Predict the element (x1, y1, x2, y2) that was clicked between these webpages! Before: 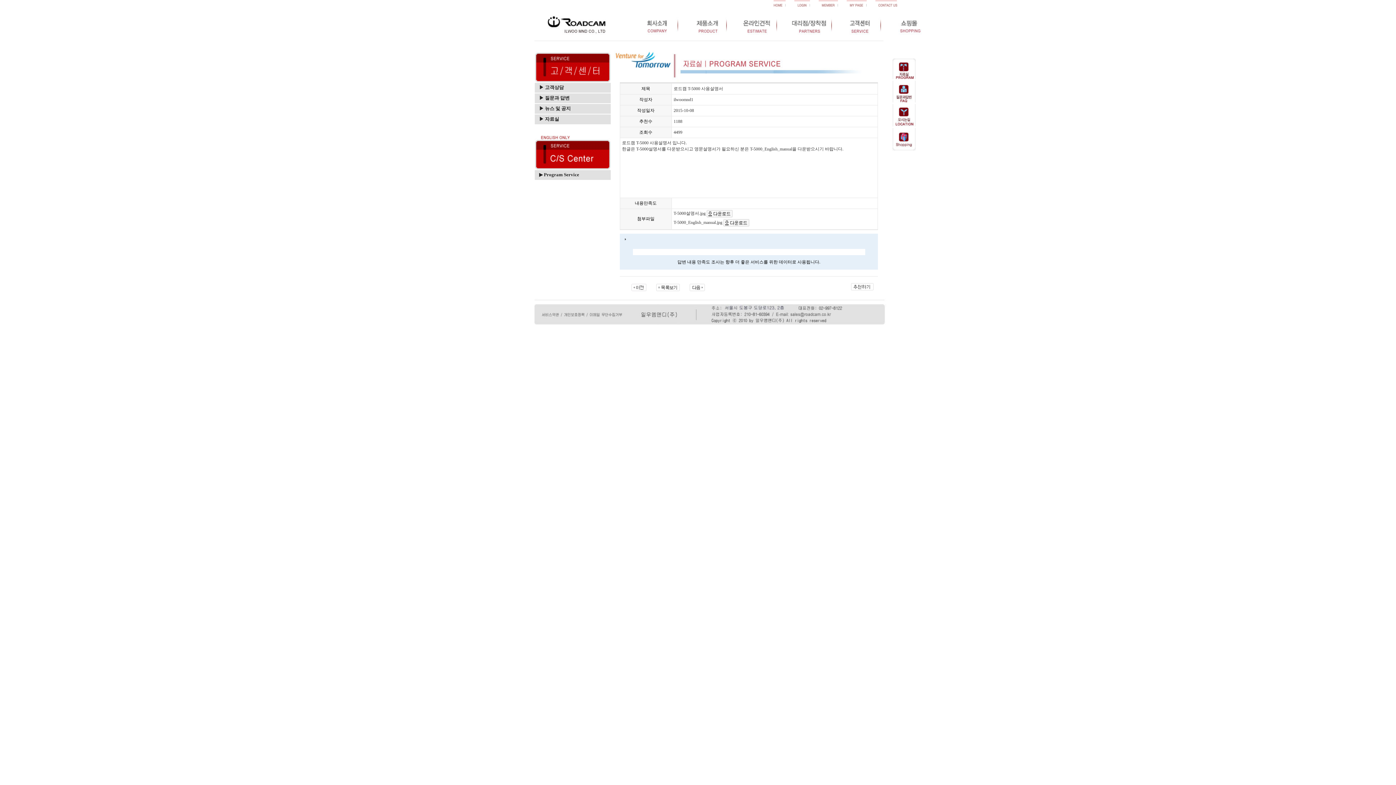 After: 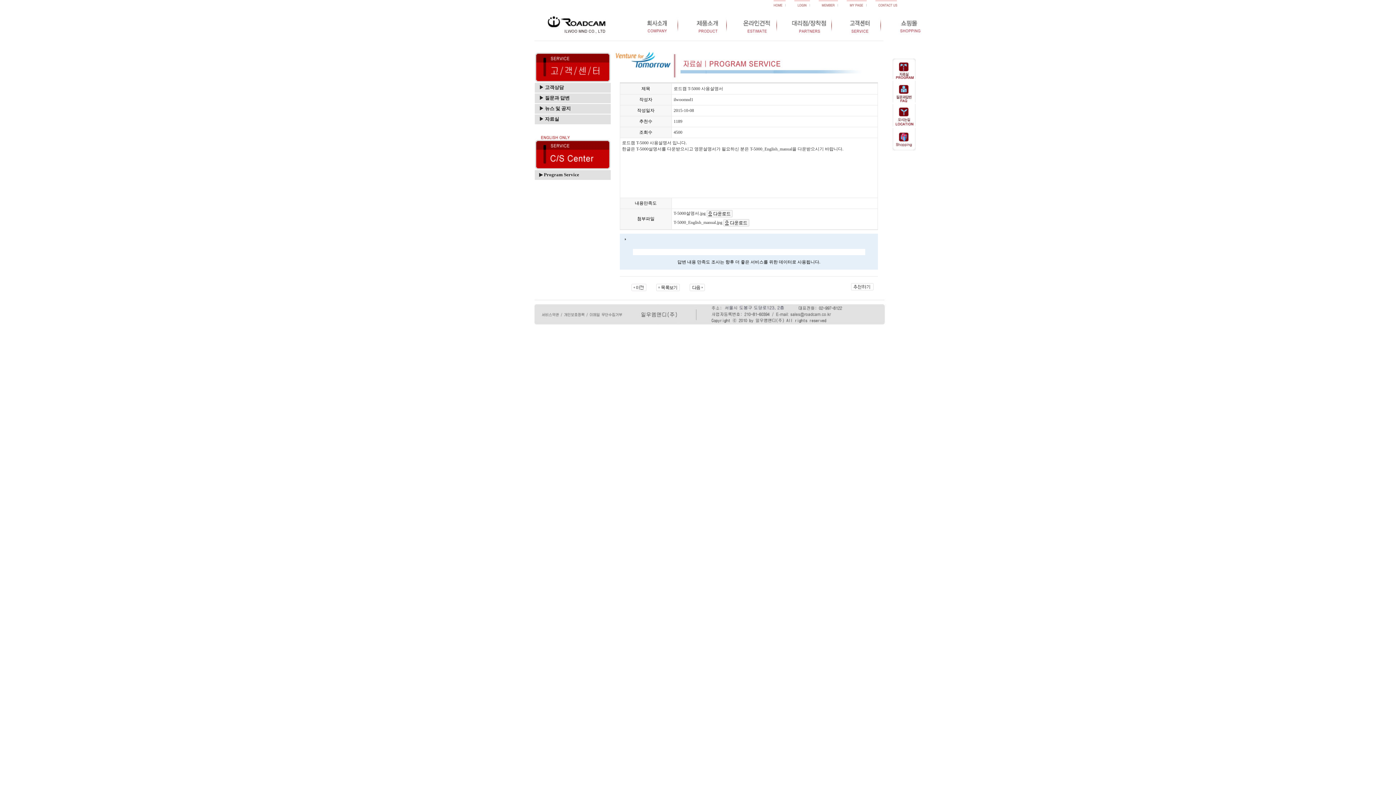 Action: bbox: (846, 281, 878, 296)